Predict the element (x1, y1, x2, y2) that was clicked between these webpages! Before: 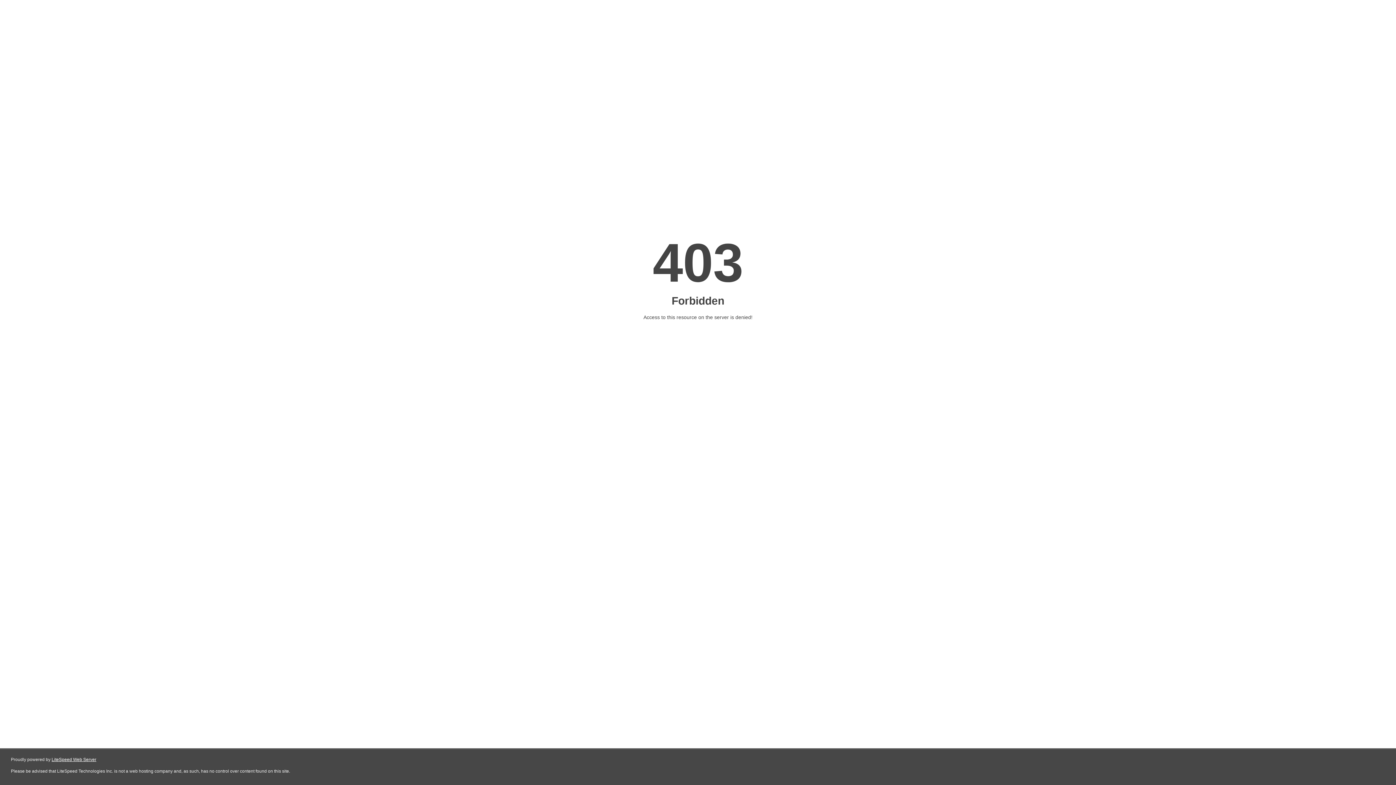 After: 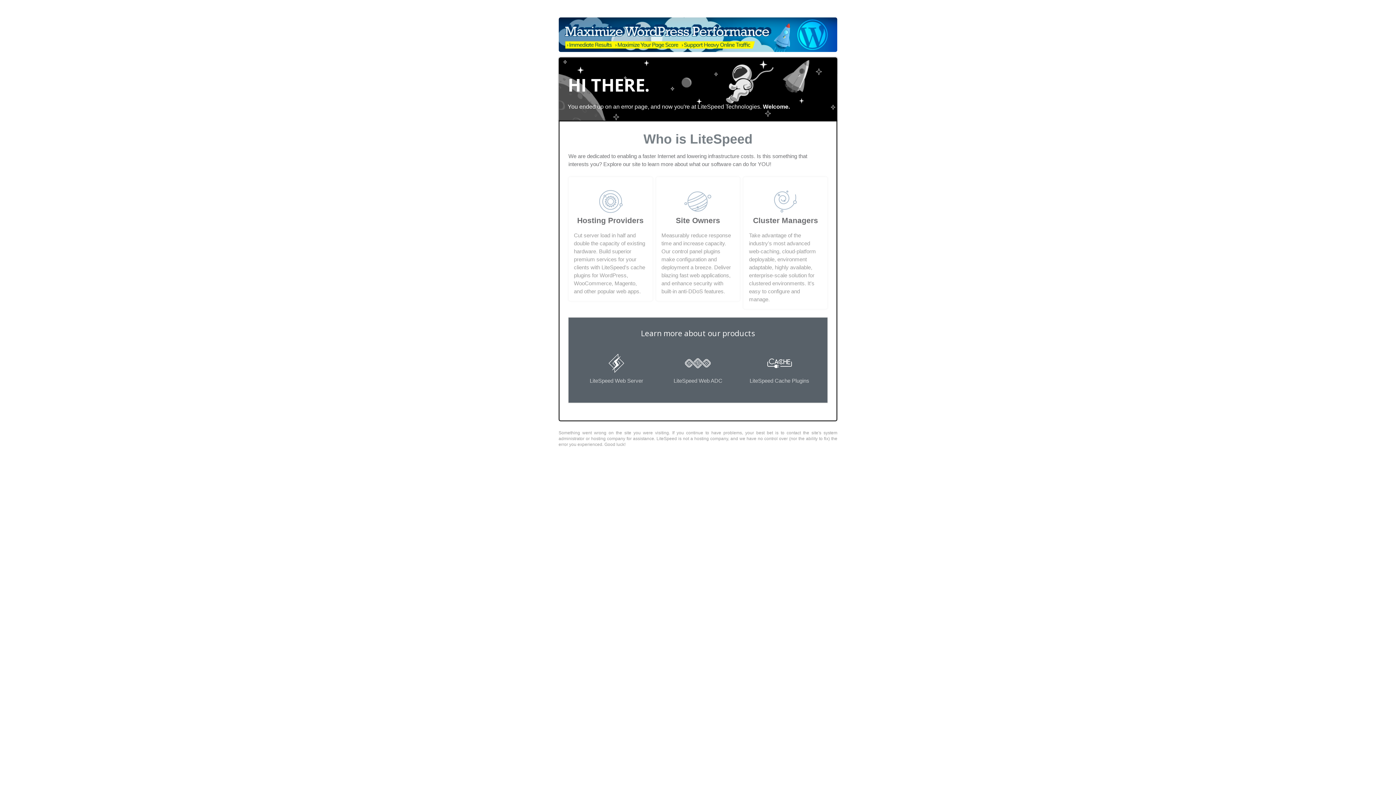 Action: label: LiteSpeed Web Server bbox: (51, 757, 96, 762)